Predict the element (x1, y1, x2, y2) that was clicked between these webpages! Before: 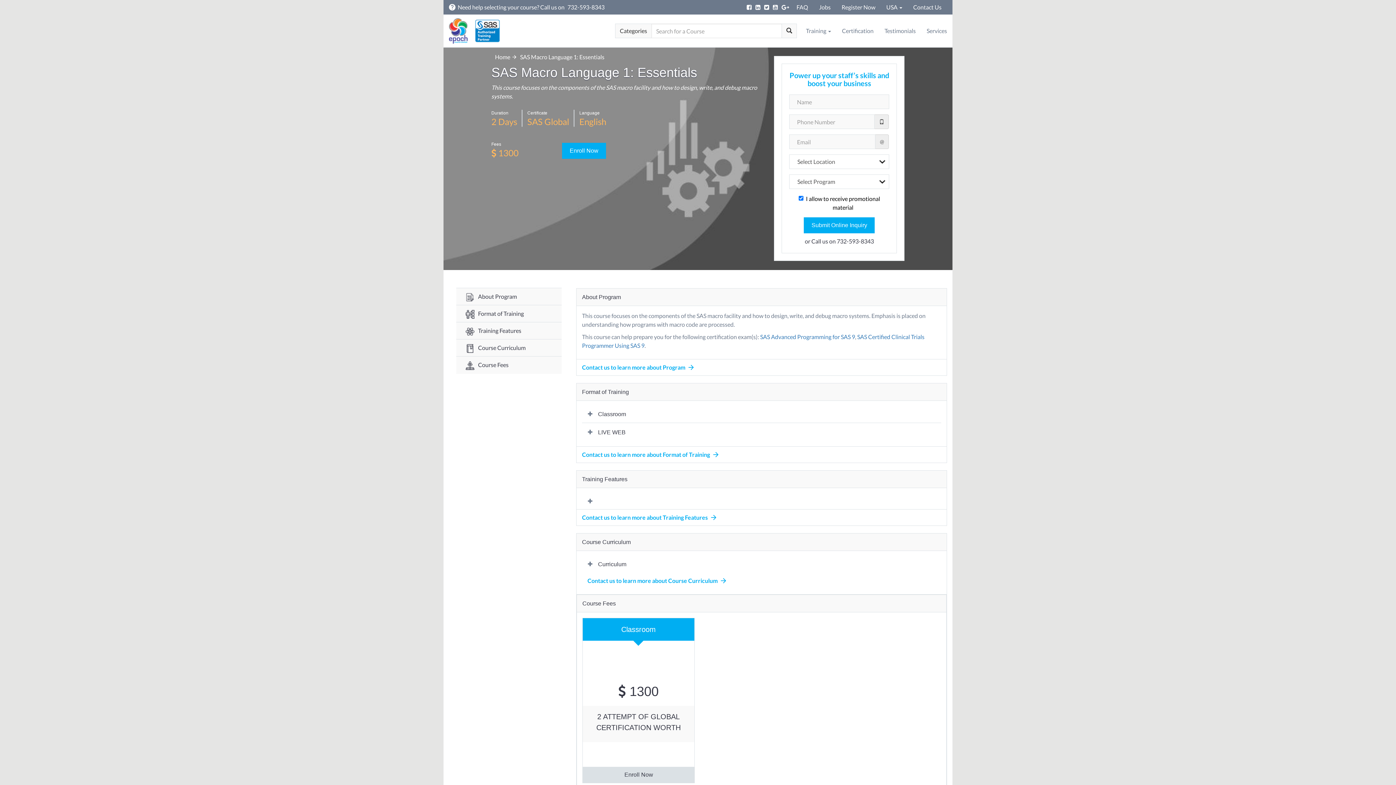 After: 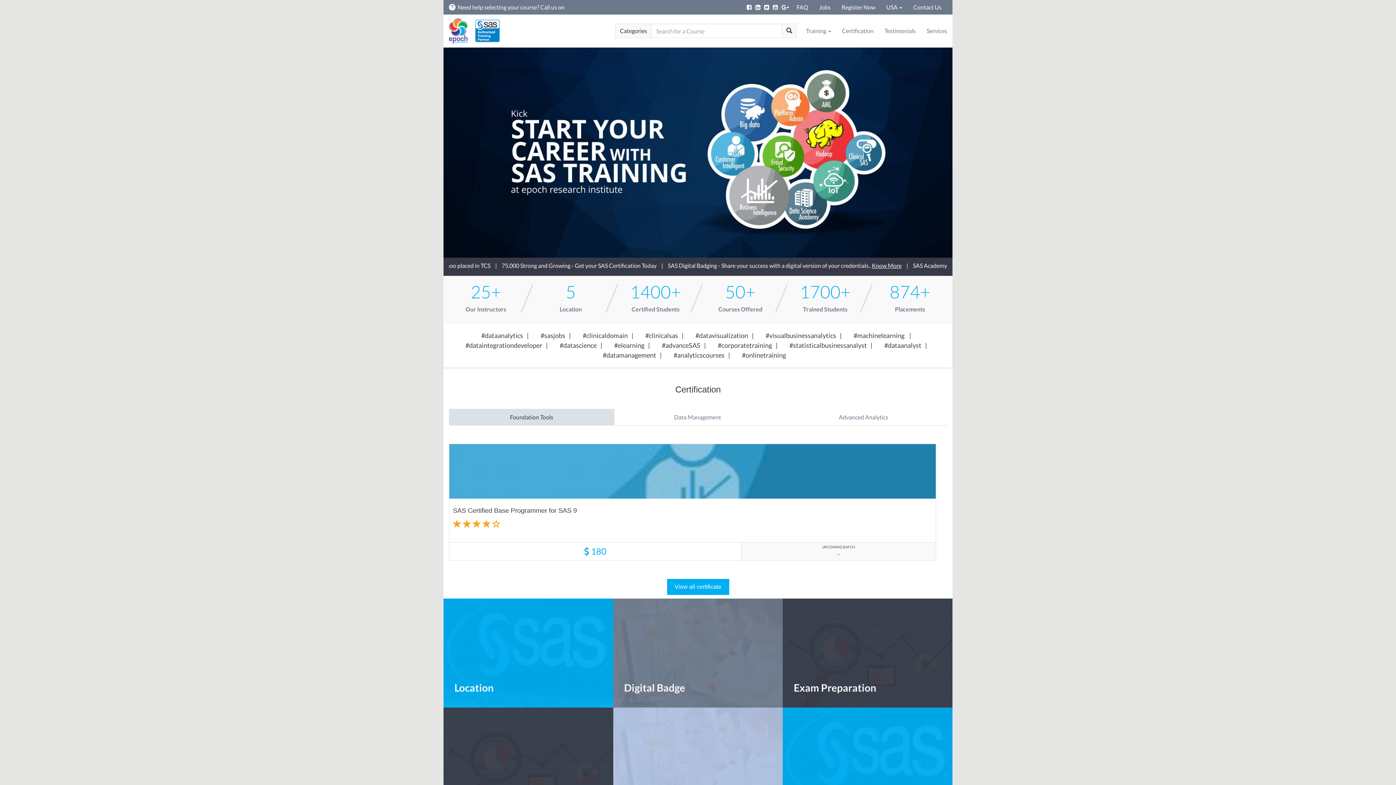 Action: bbox: (879, 21, 921, 40) label: Testimonials